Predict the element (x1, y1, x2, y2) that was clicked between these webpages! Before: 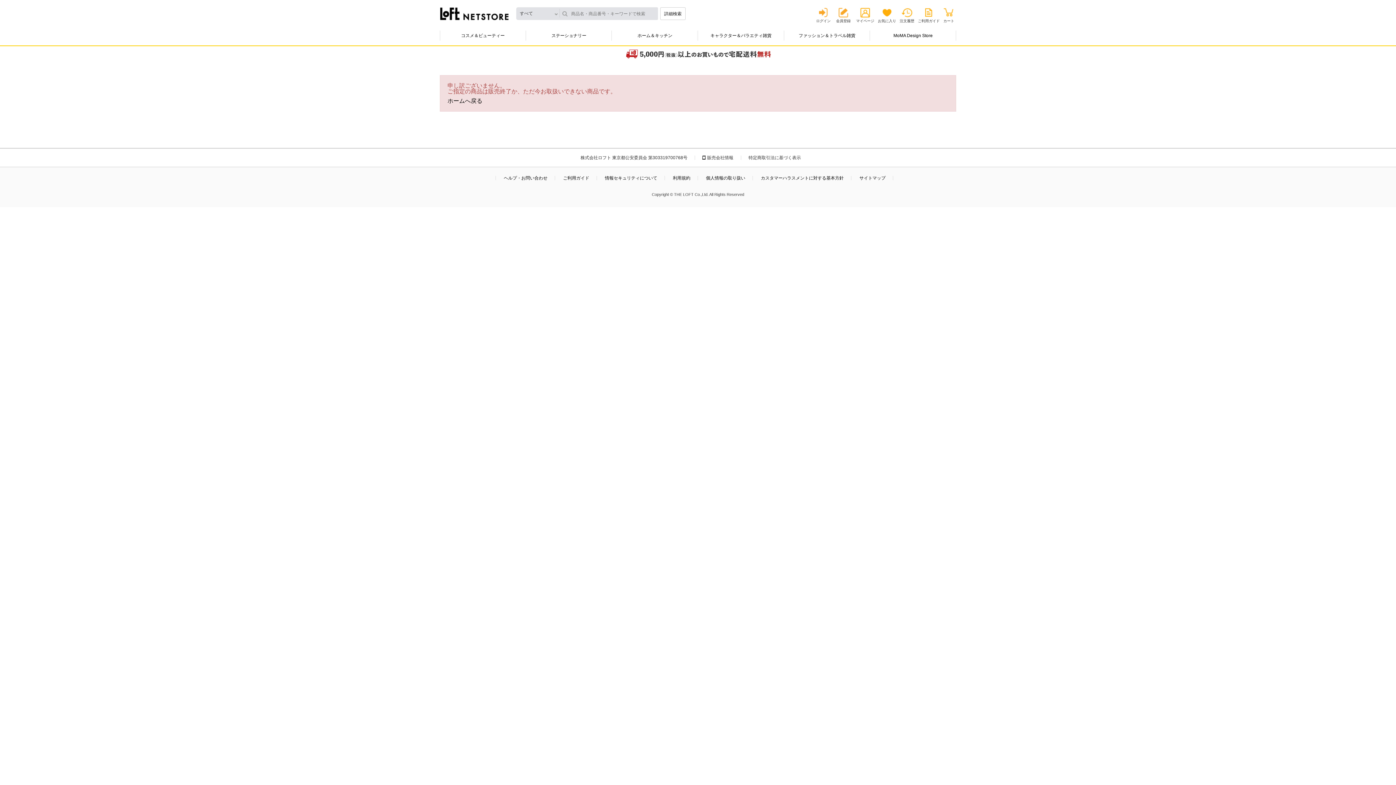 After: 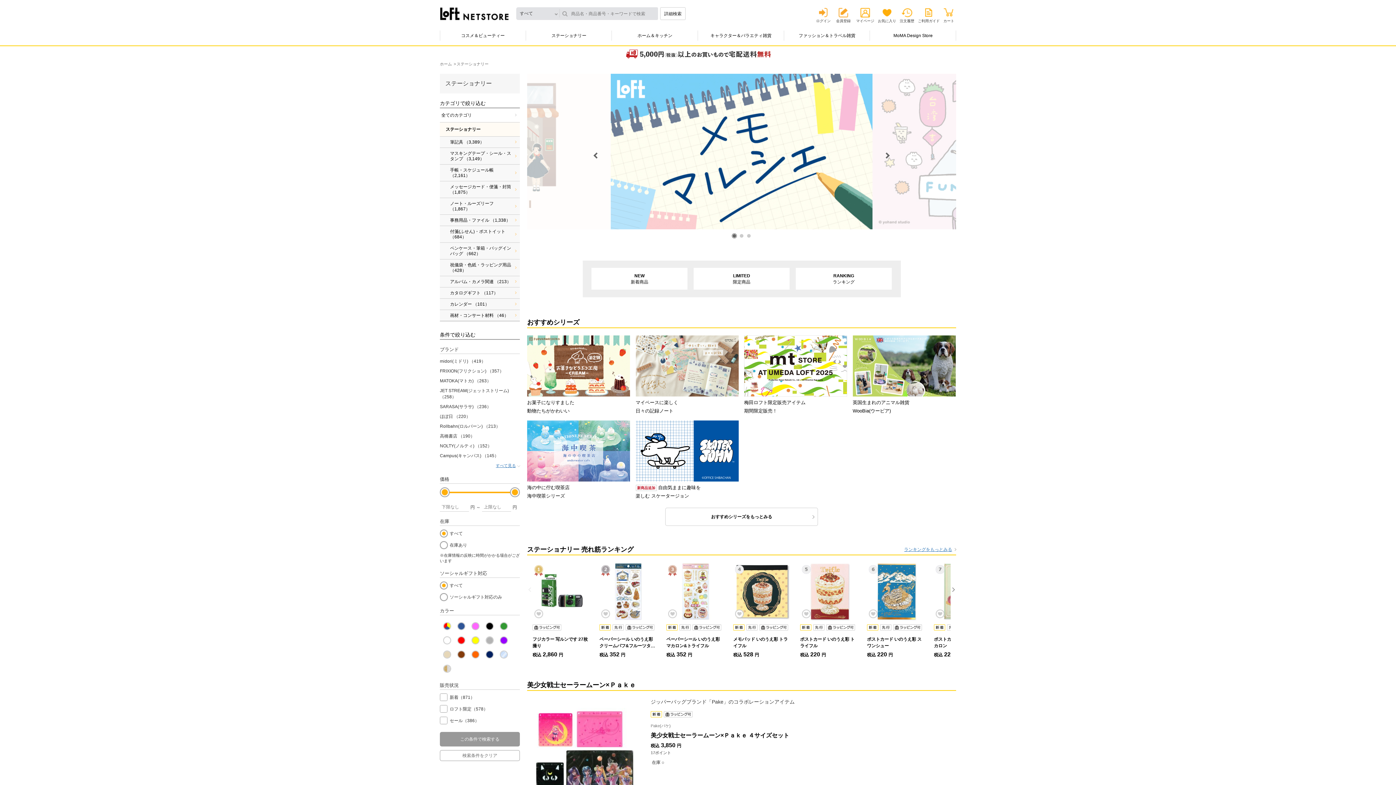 Action: label: ステーショナリー bbox: (529, 25, 608, 45)